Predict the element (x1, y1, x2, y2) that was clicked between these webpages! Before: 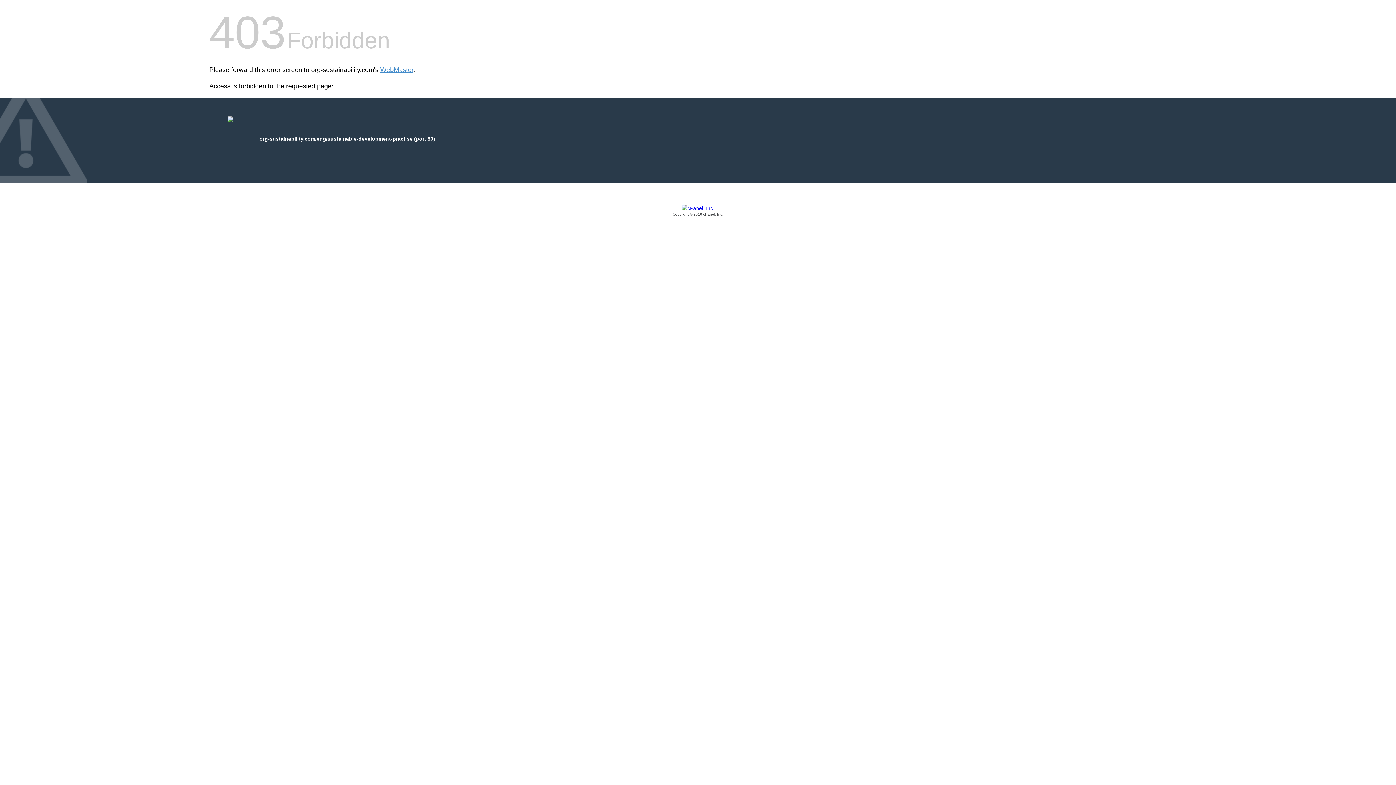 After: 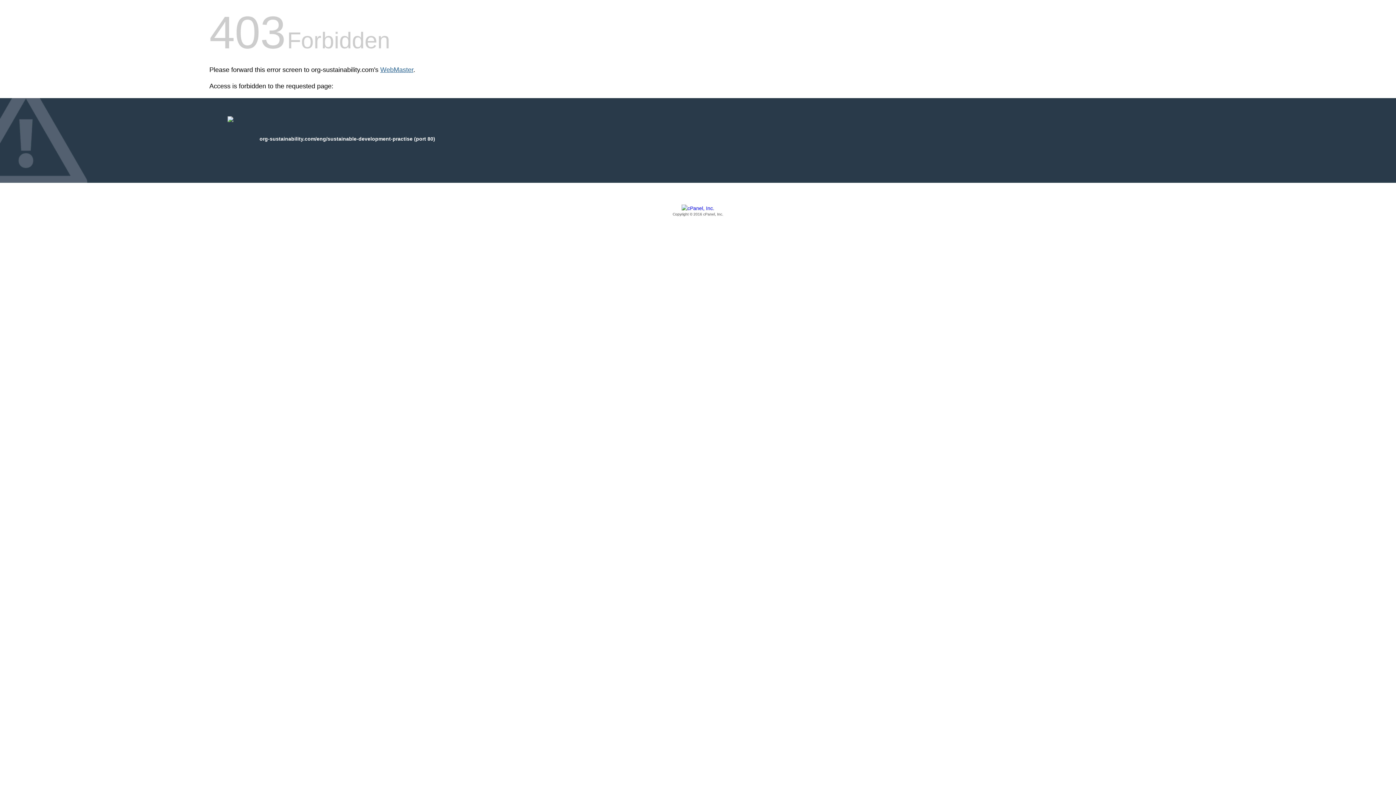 Action: bbox: (380, 66, 413, 73) label: WebMaster